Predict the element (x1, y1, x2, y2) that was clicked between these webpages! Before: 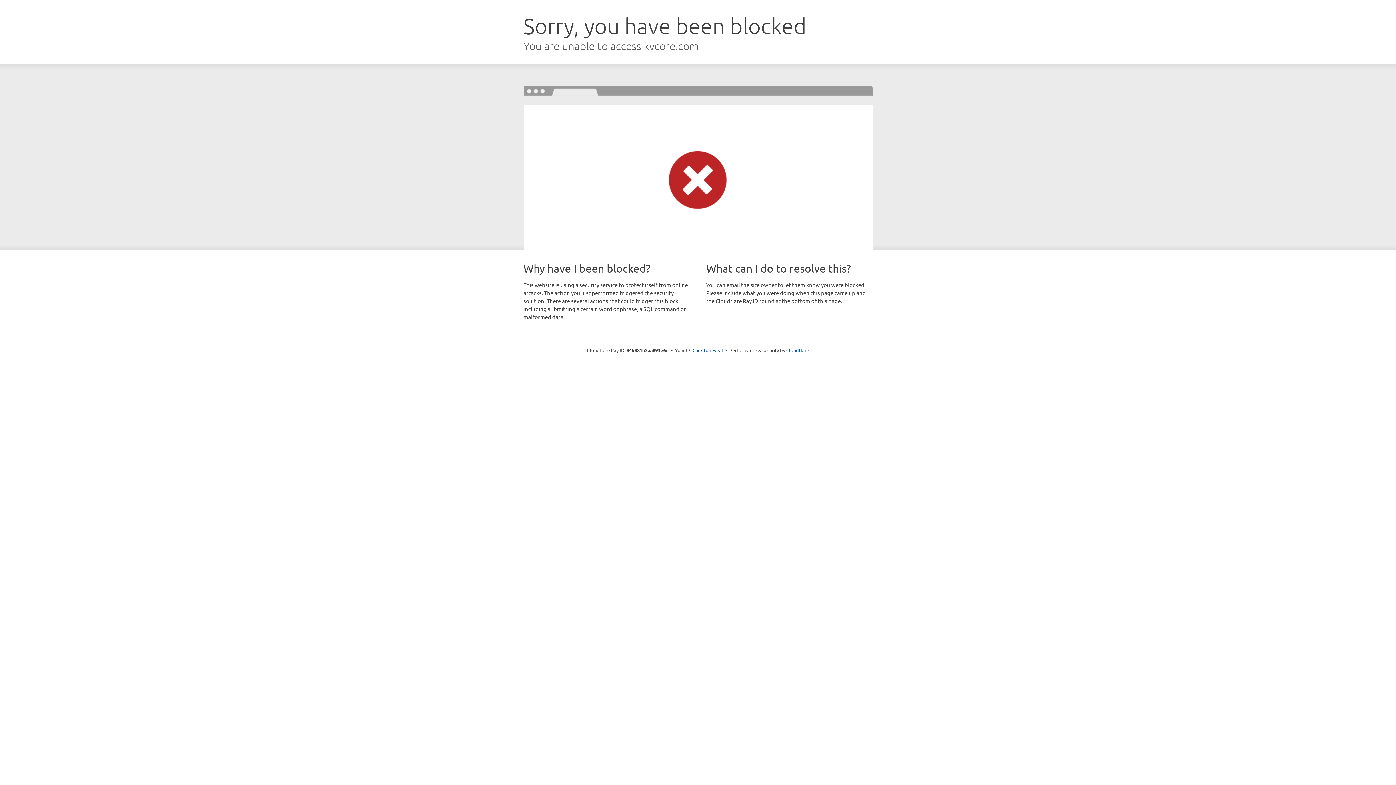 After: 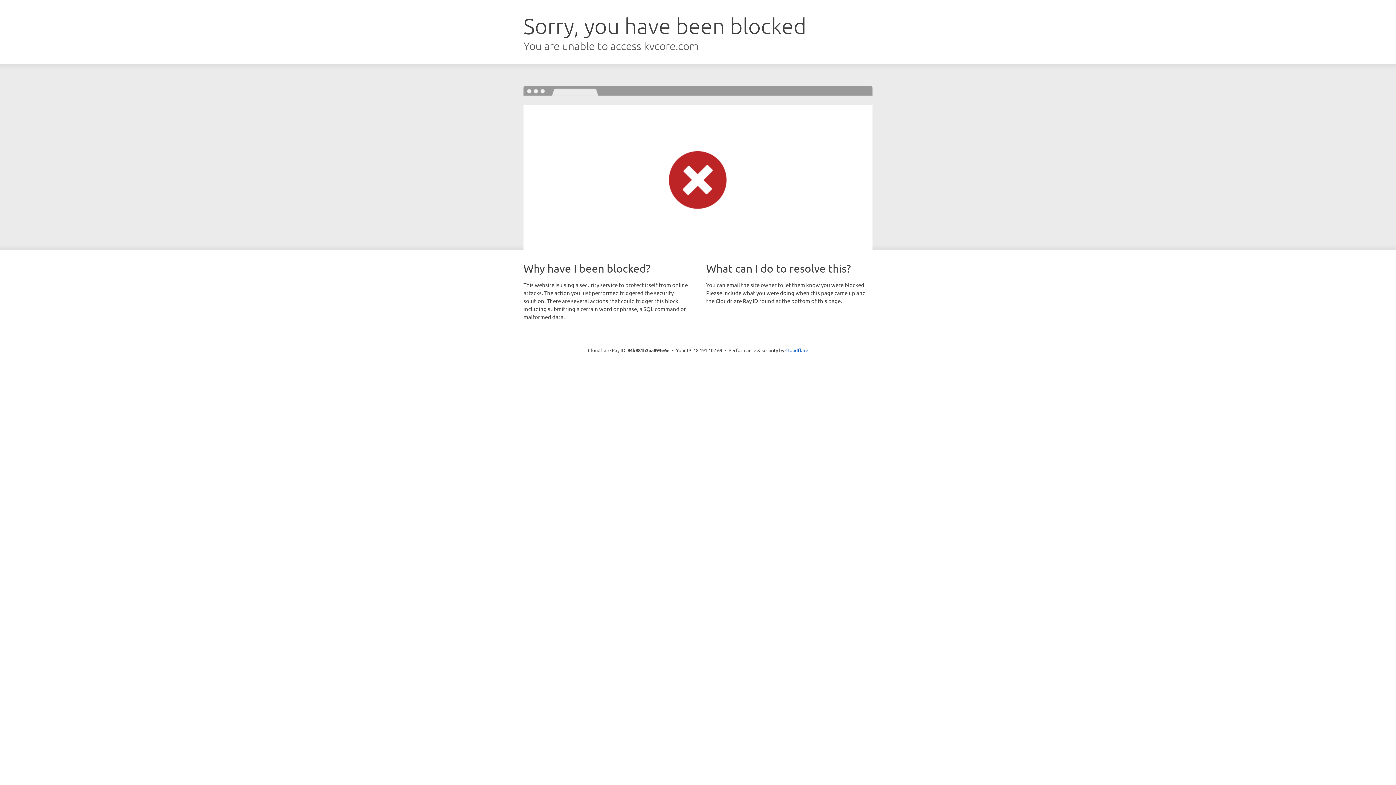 Action: label: Click to reveal bbox: (692, 346, 723, 353)